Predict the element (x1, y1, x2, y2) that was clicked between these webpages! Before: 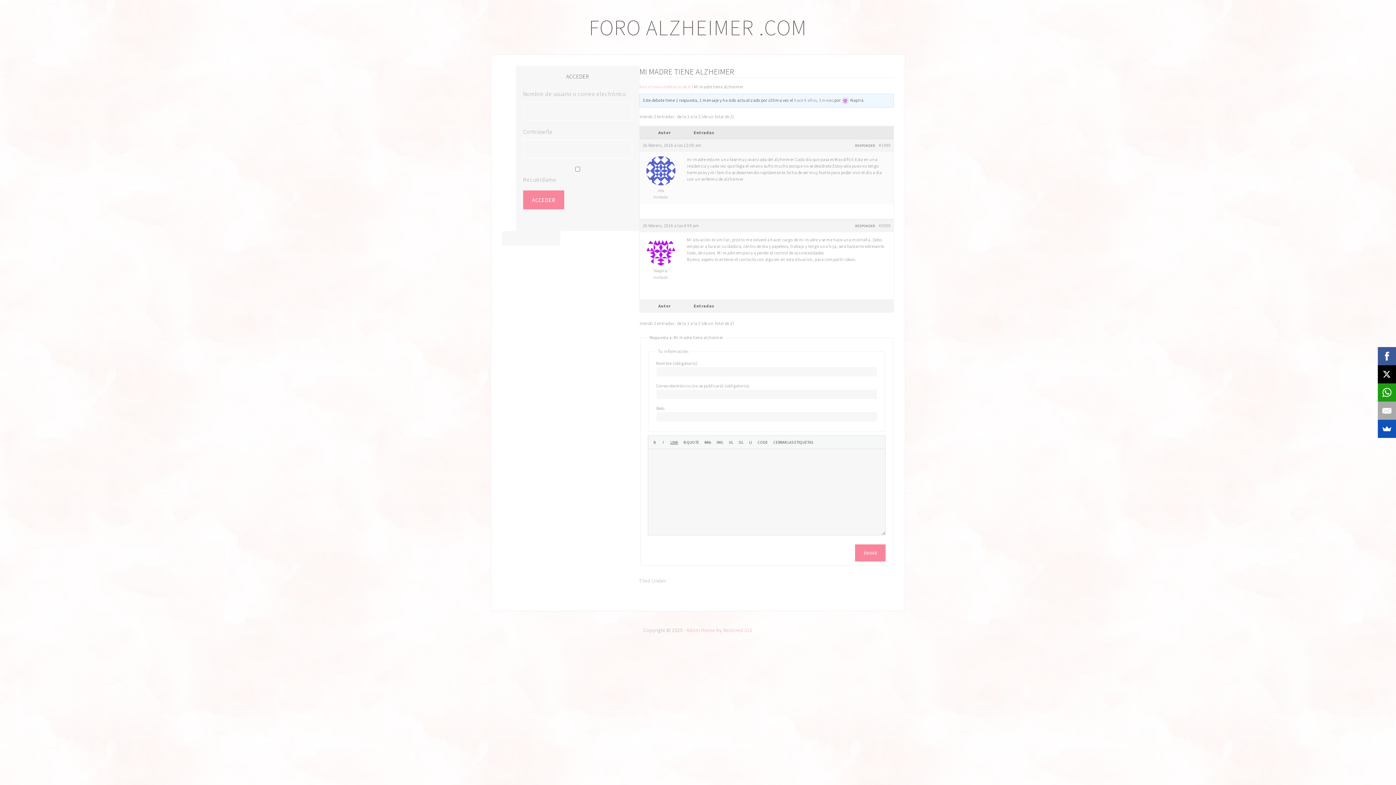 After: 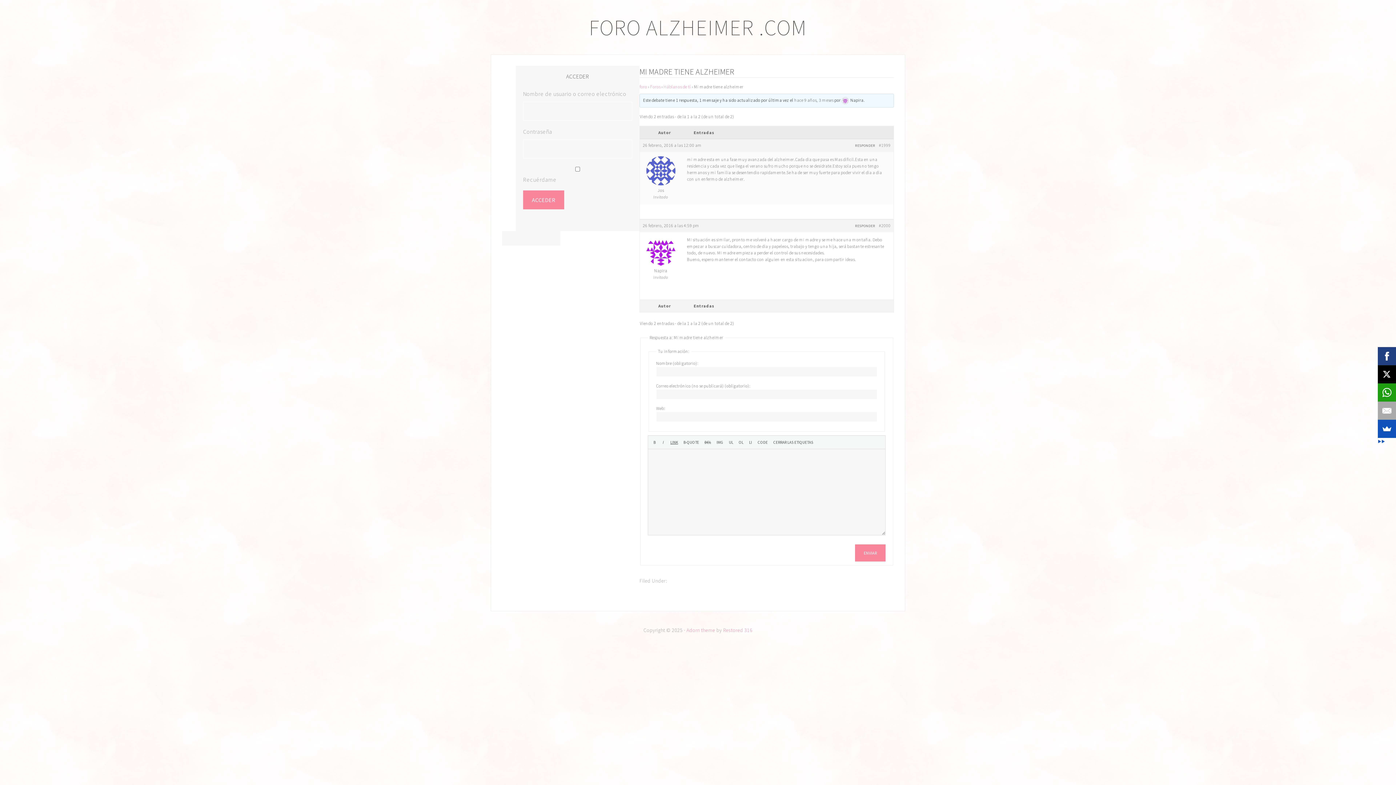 Action: bbox: (1378, 347, 1396, 365)